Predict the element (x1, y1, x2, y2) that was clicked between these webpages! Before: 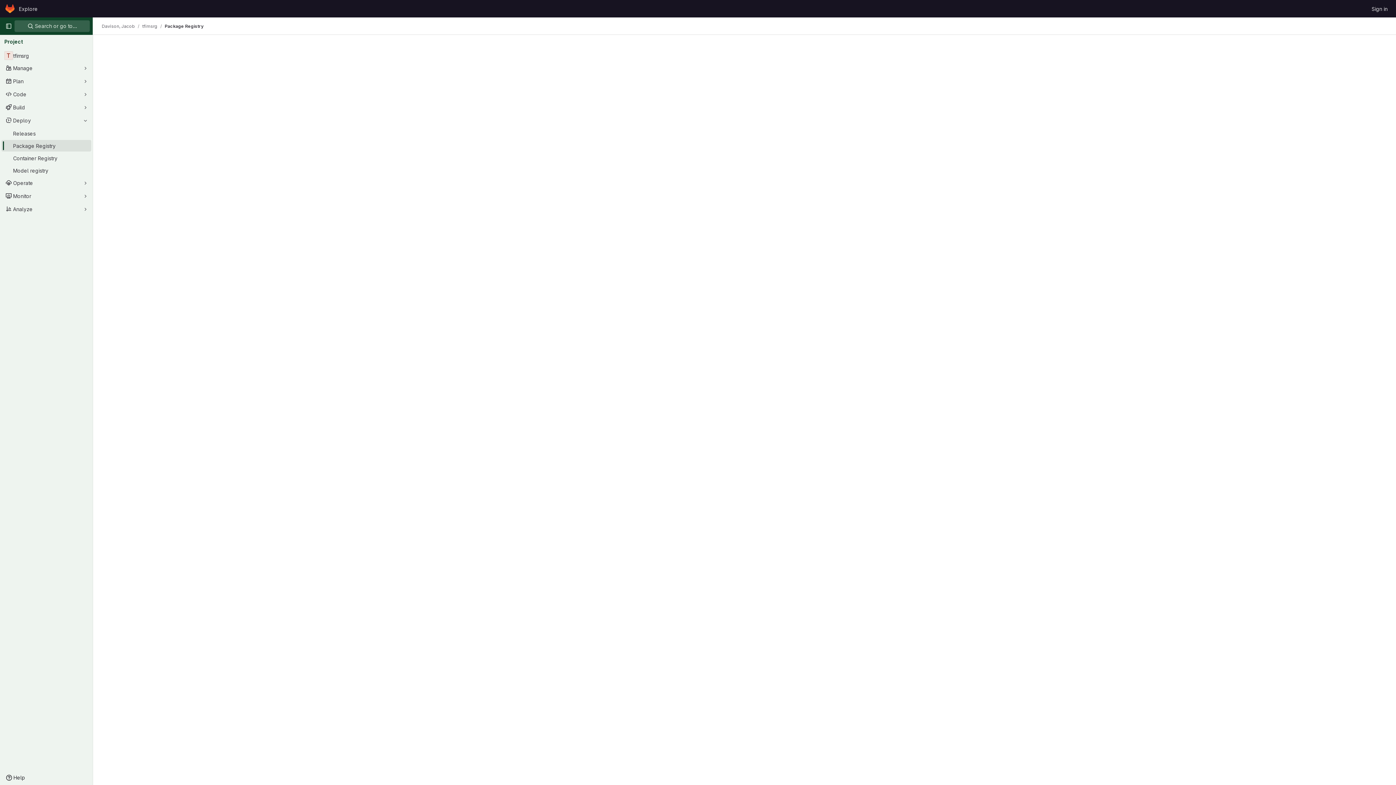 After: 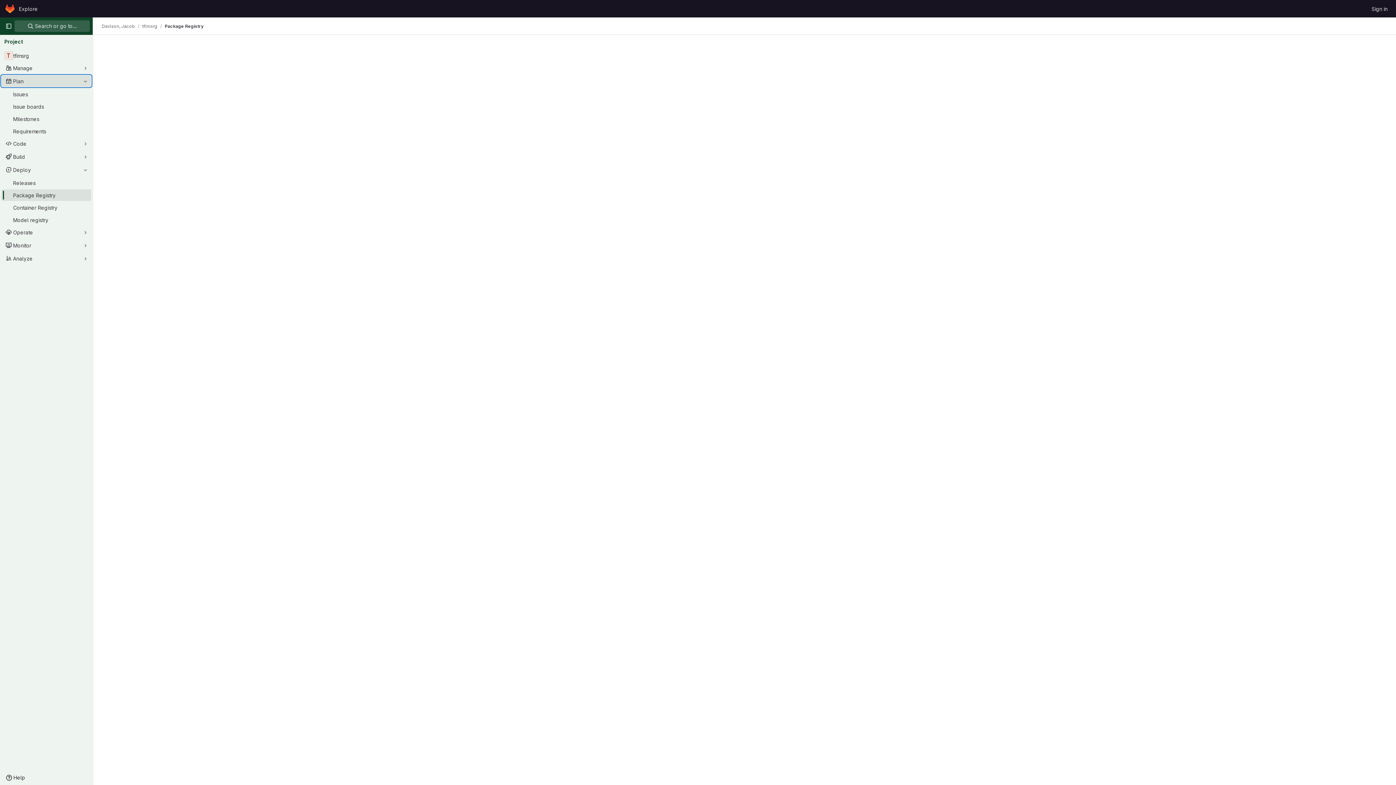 Action: label: Plan bbox: (1, 75, 91, 86)